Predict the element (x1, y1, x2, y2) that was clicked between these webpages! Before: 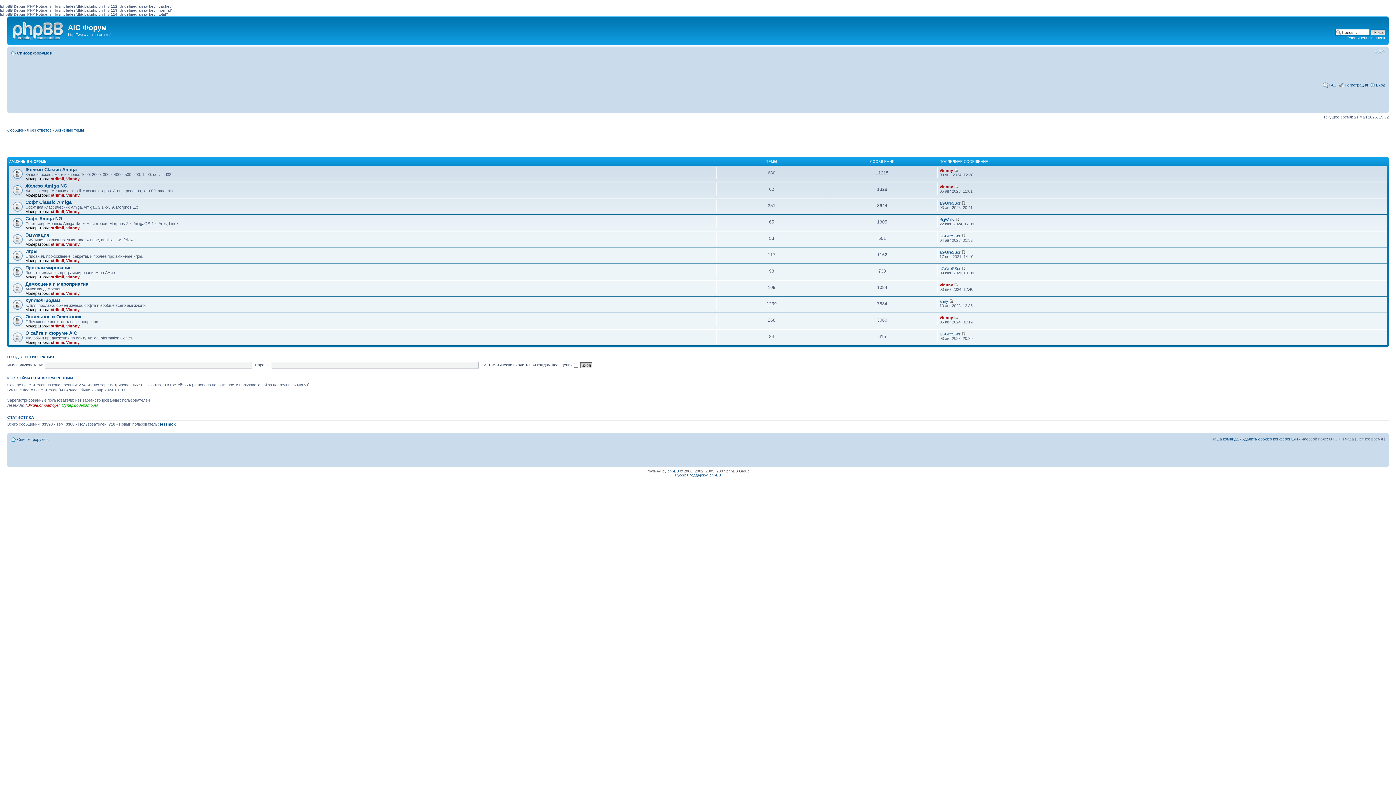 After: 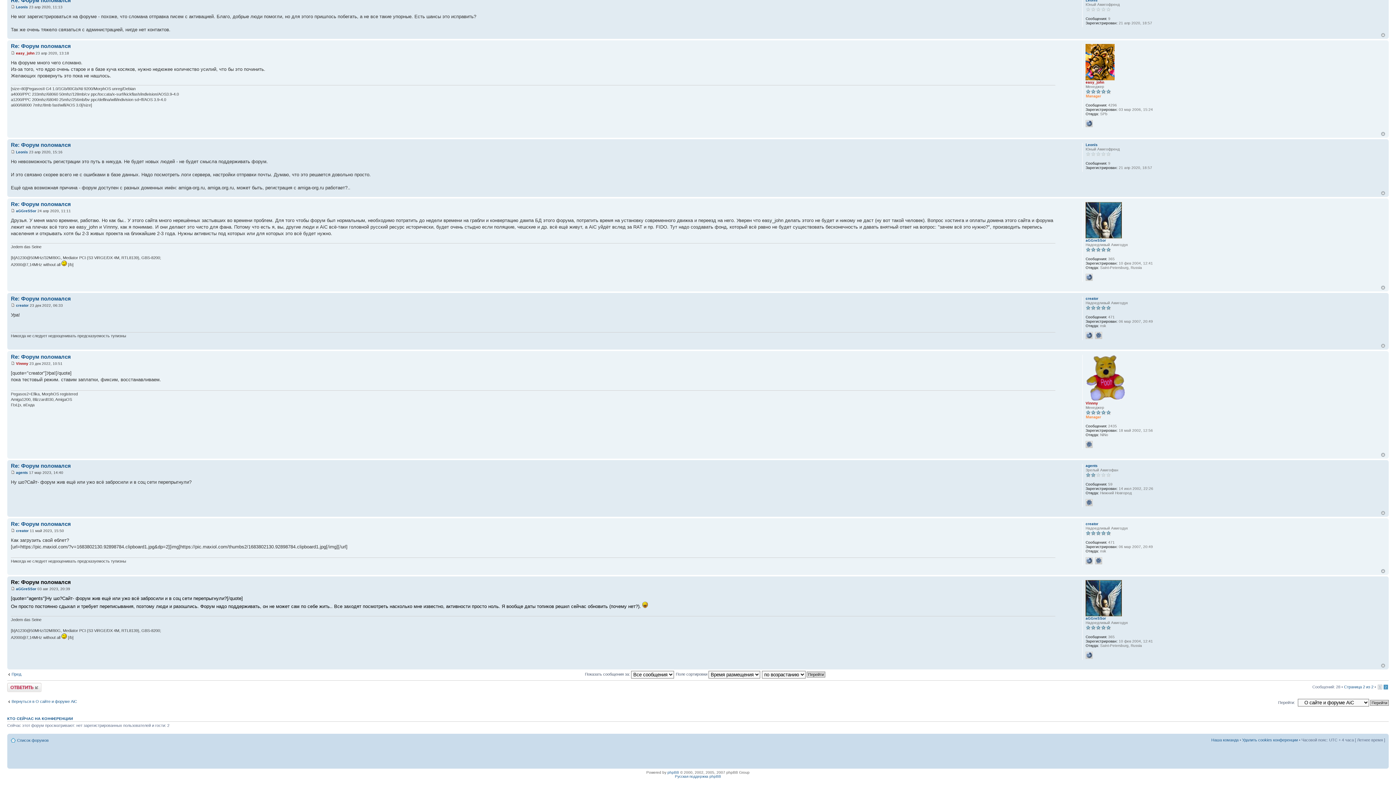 Action: bbox: (961, 332, 965, 336)